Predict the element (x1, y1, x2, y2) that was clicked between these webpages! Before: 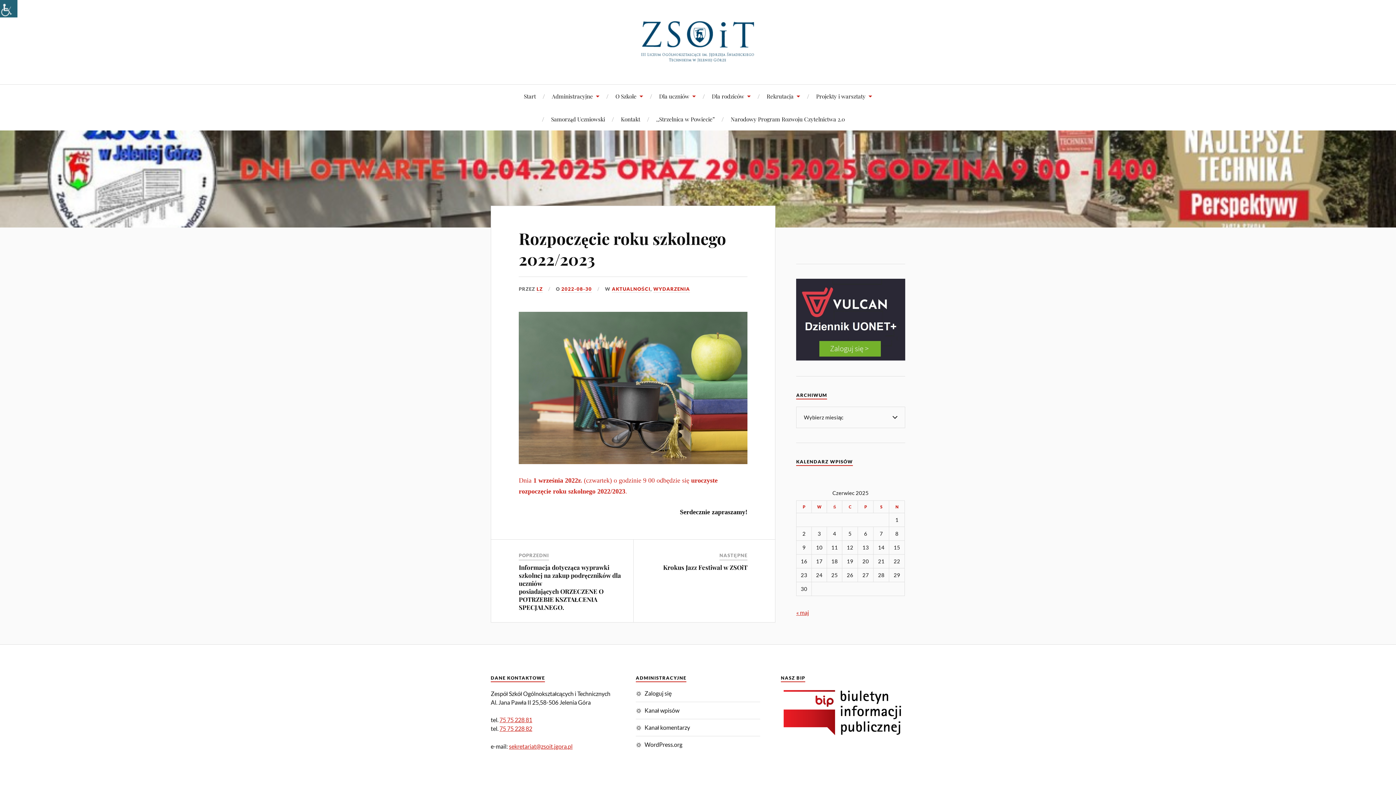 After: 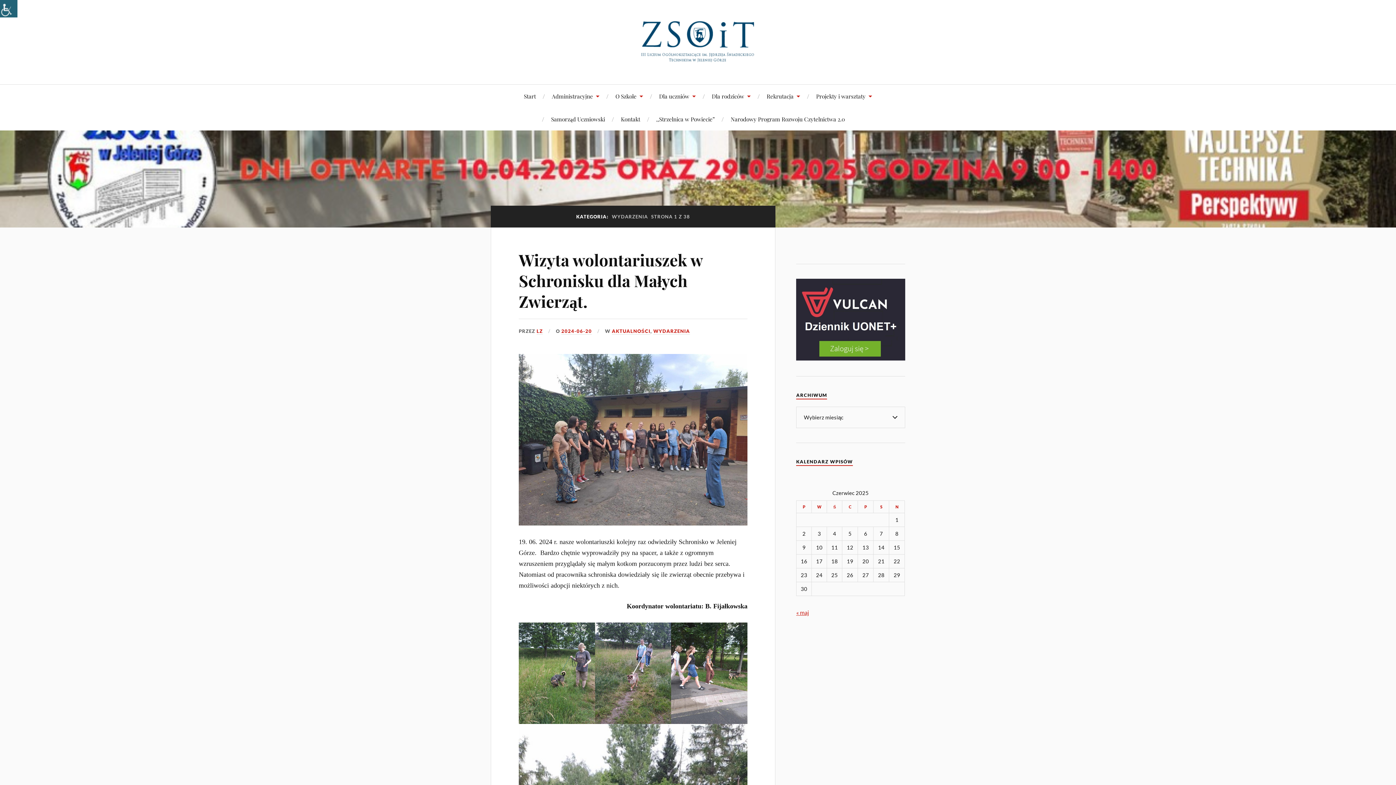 Action: label: WYDARZENIA bbox: (653, 286, 690, 292)